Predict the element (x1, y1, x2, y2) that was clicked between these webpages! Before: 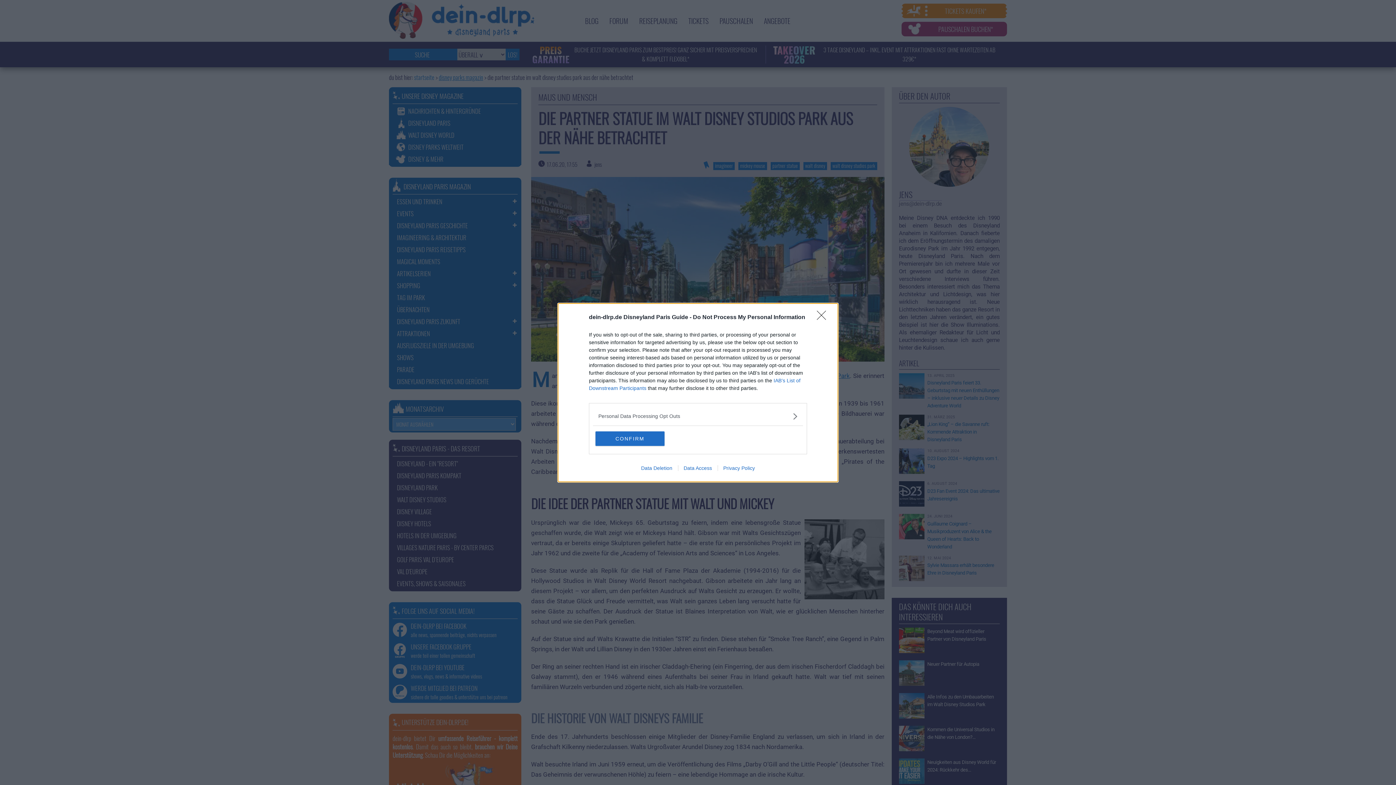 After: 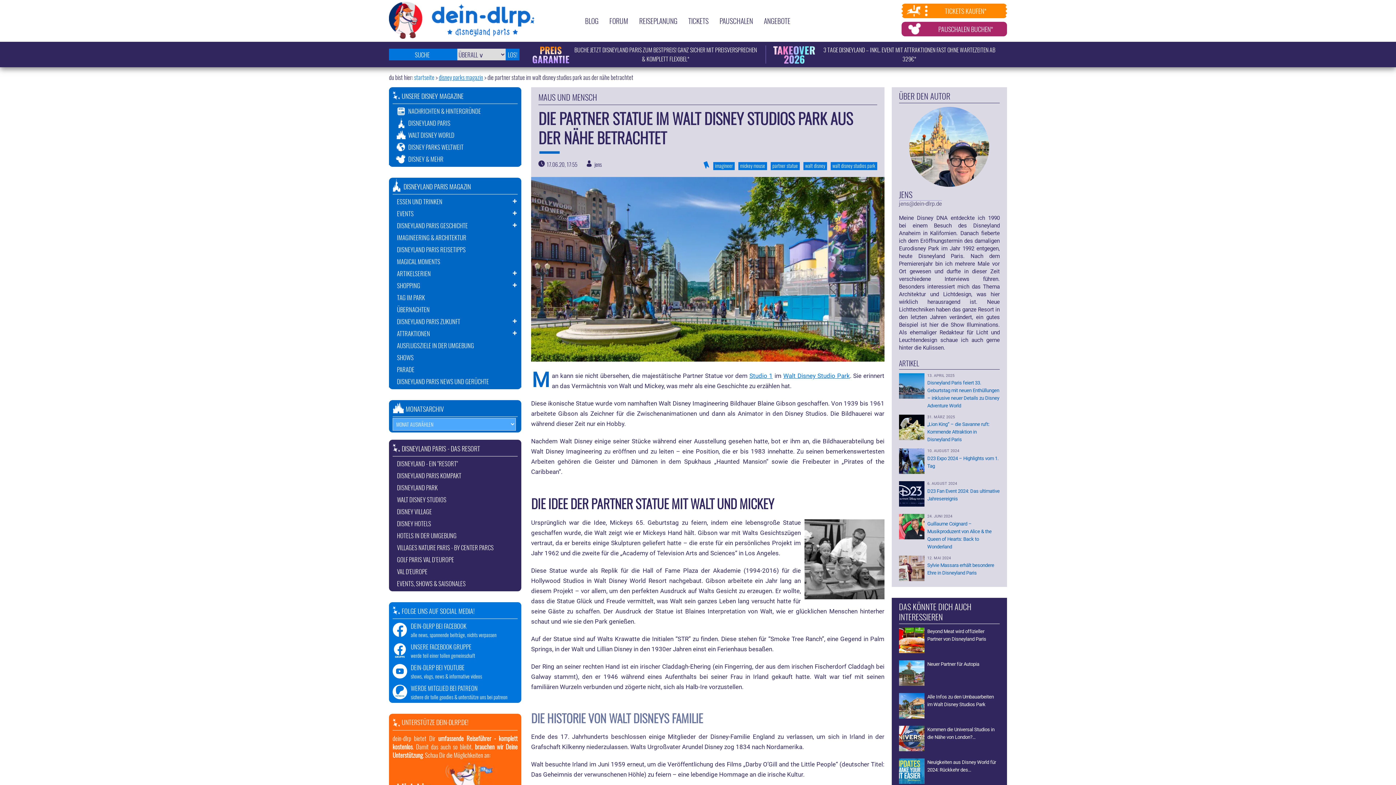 Action: label: CONFIRM bbox: (595, 431, 664, 446)